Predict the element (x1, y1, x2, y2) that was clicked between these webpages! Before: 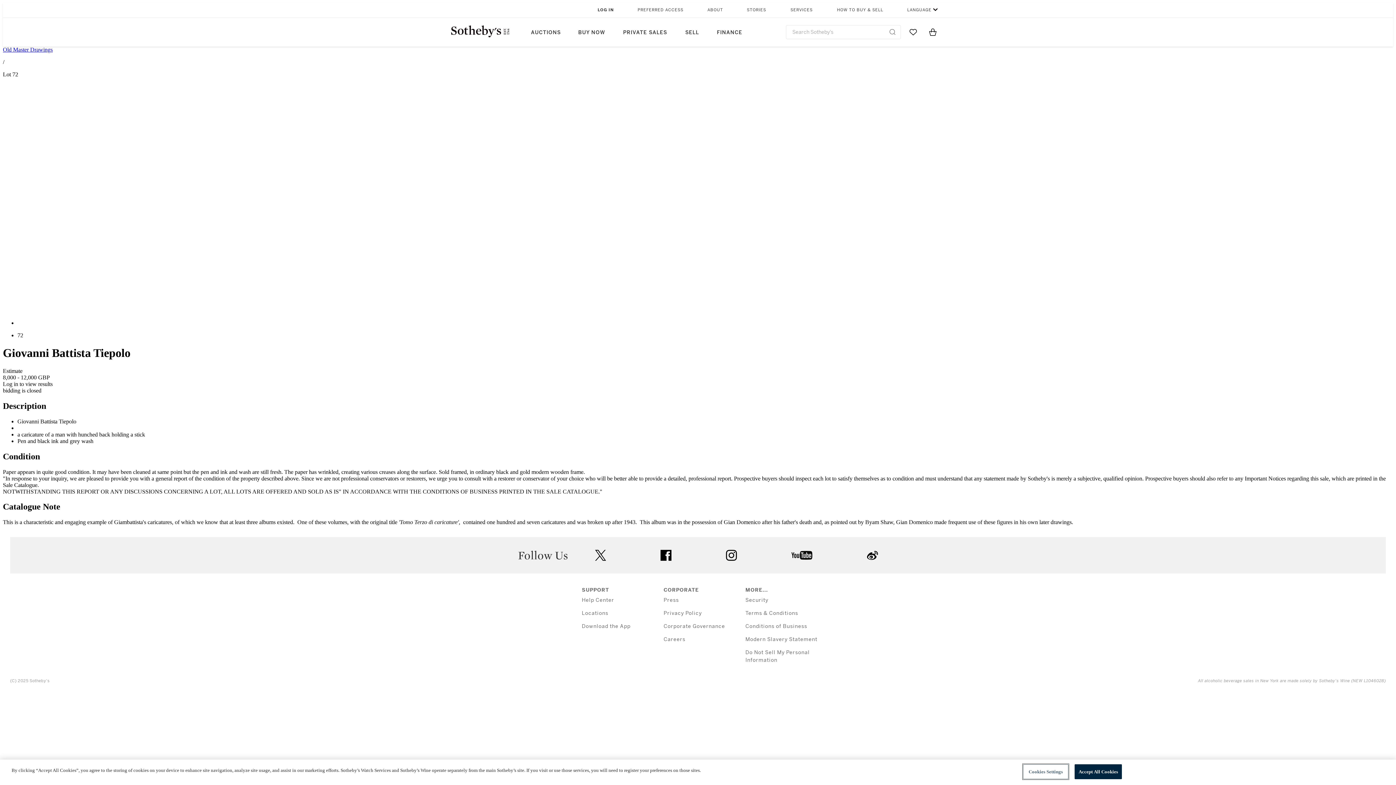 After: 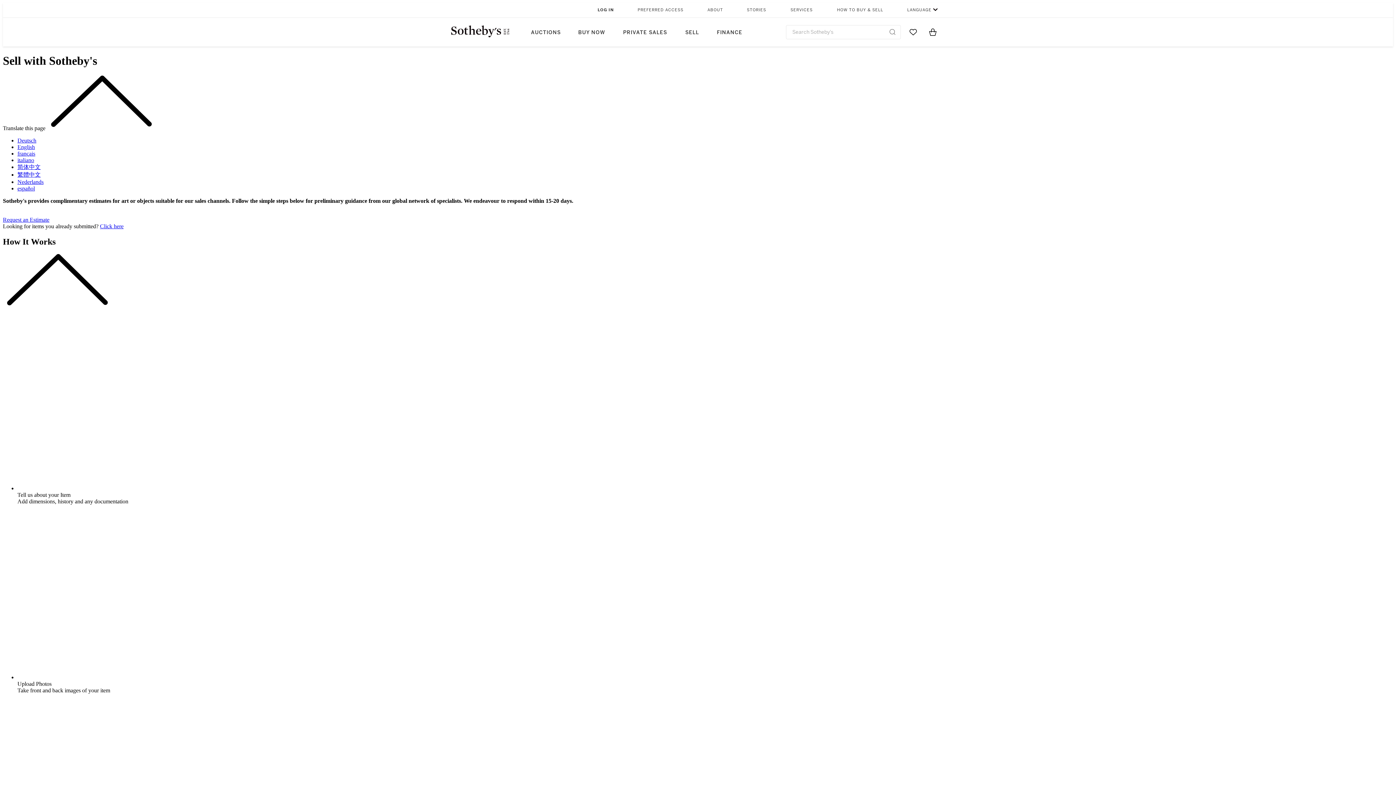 Action: label: SELL bbox: (676, 17, 708, 46)